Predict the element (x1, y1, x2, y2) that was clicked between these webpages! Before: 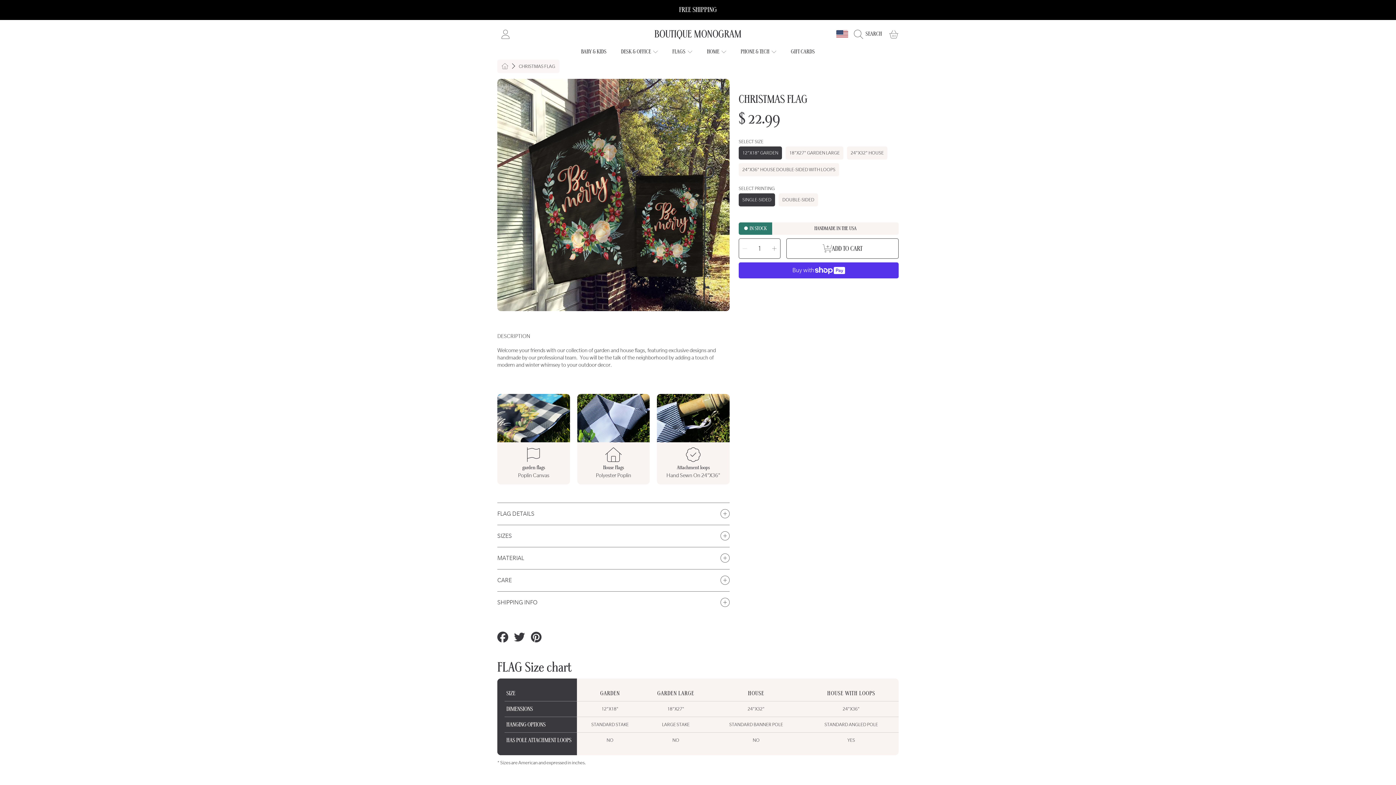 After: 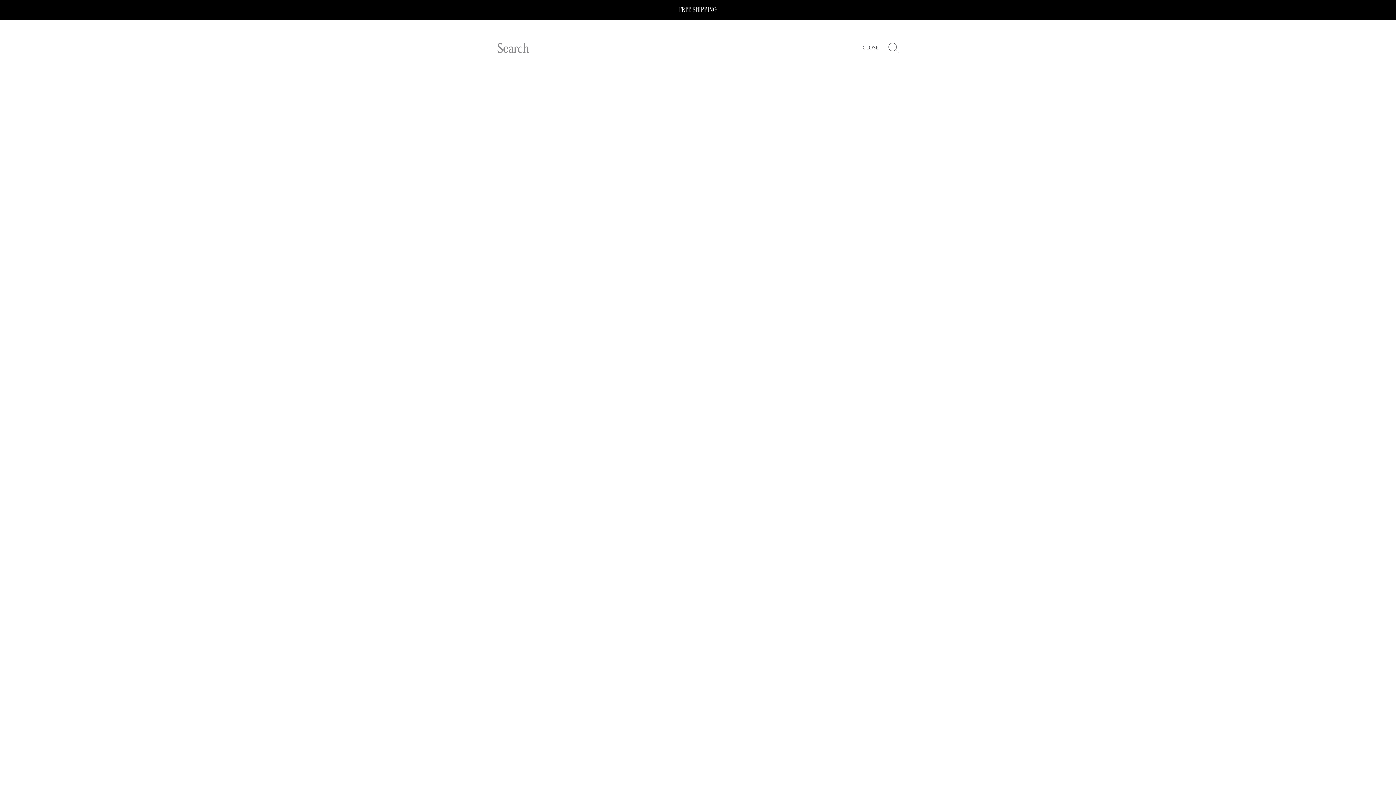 Action: bbox: (854, 26, 885, 42) label: Search